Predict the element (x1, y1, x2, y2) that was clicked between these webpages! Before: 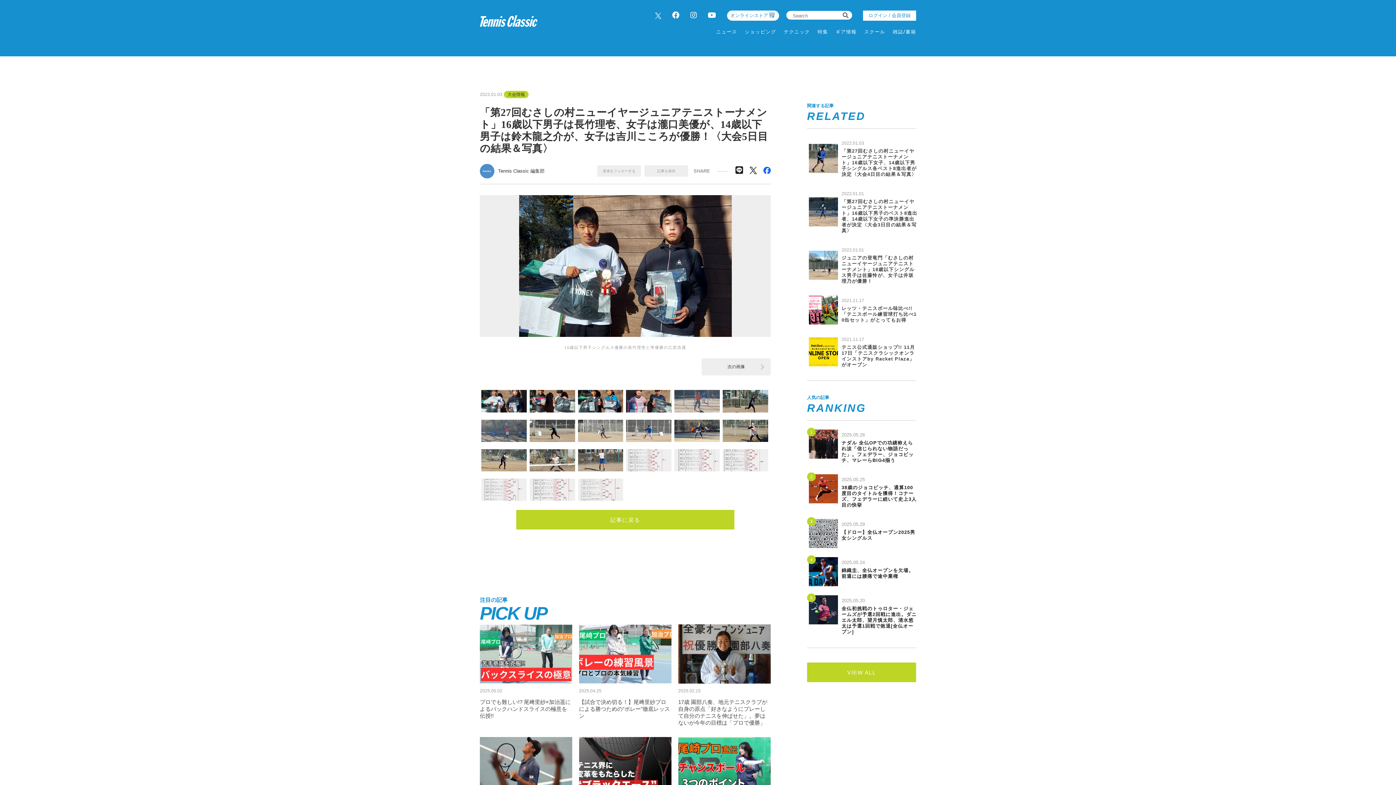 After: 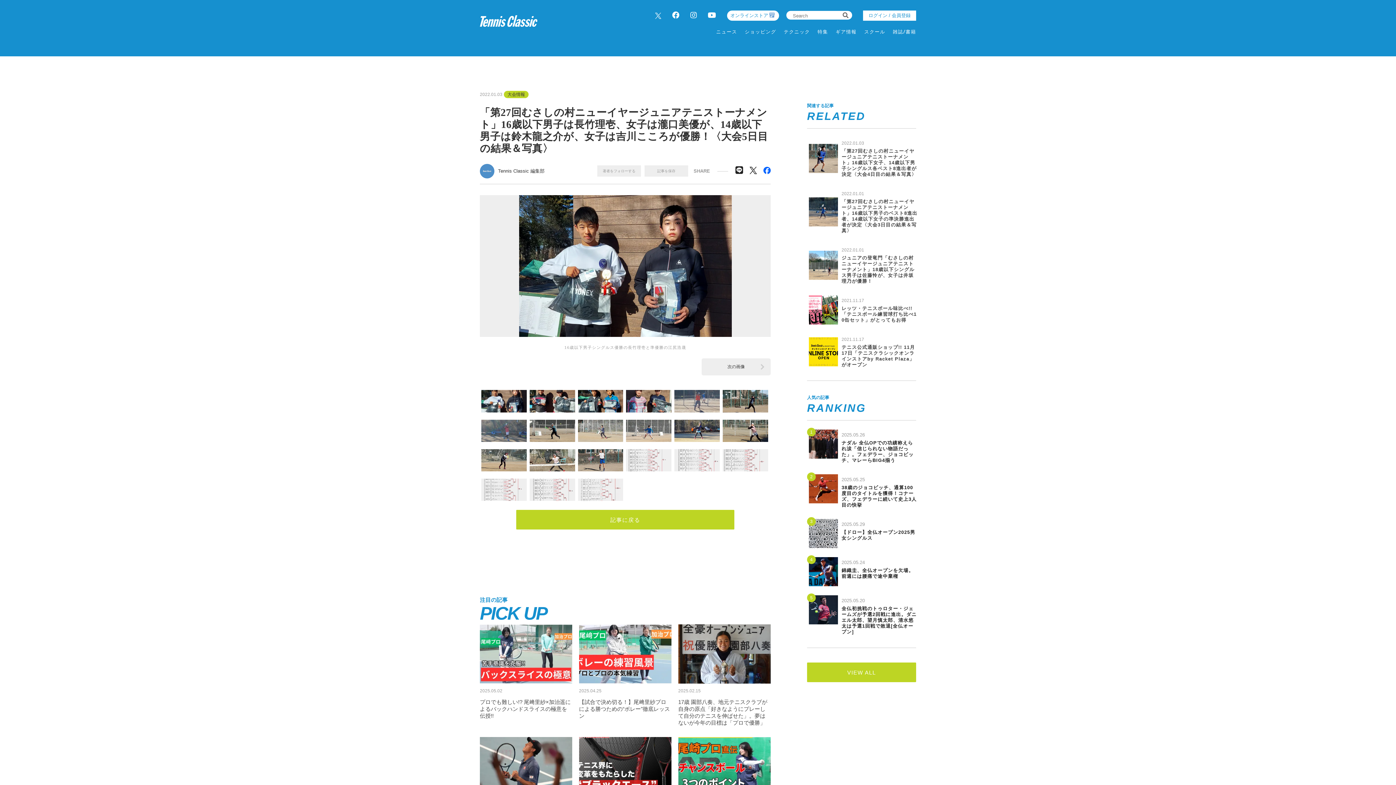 Action: bbox: (735, 165, 743, 176)